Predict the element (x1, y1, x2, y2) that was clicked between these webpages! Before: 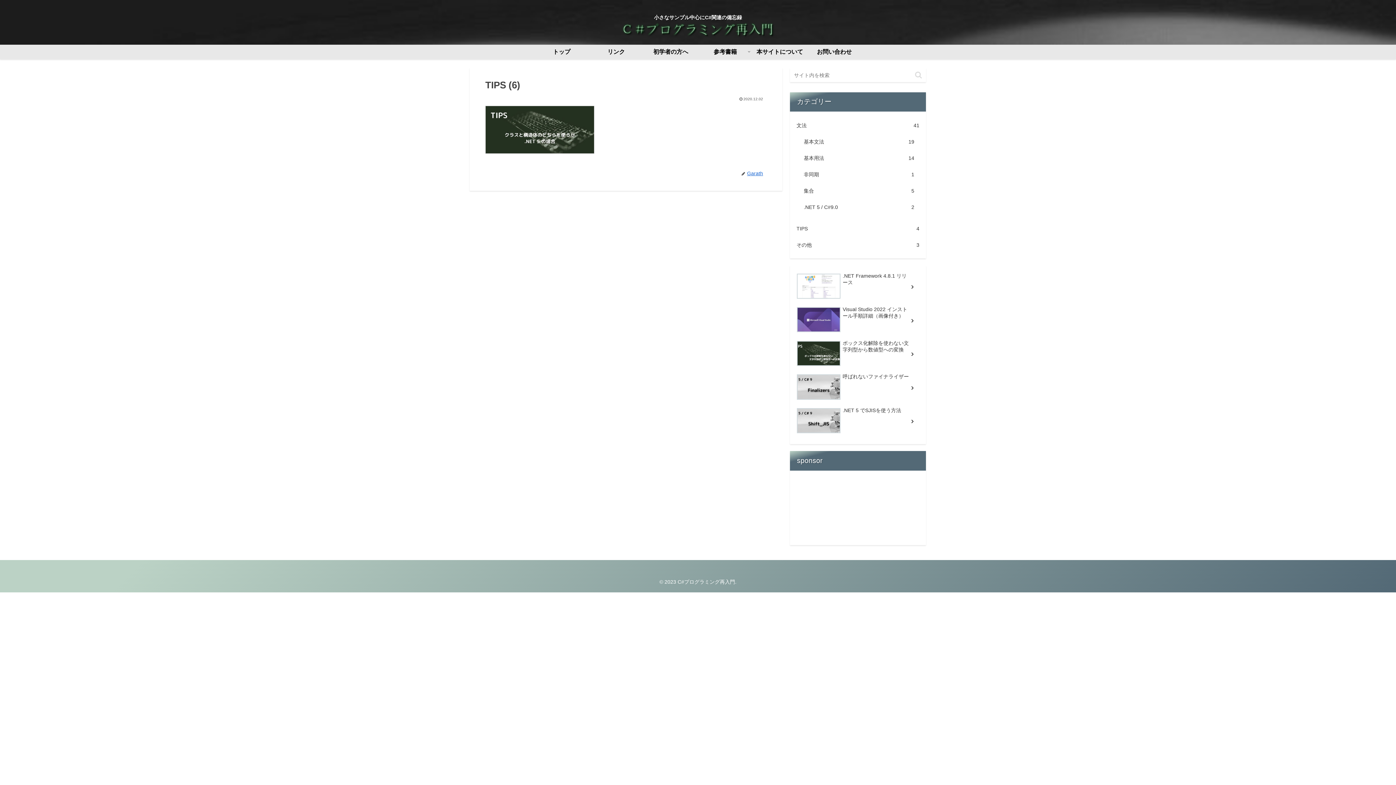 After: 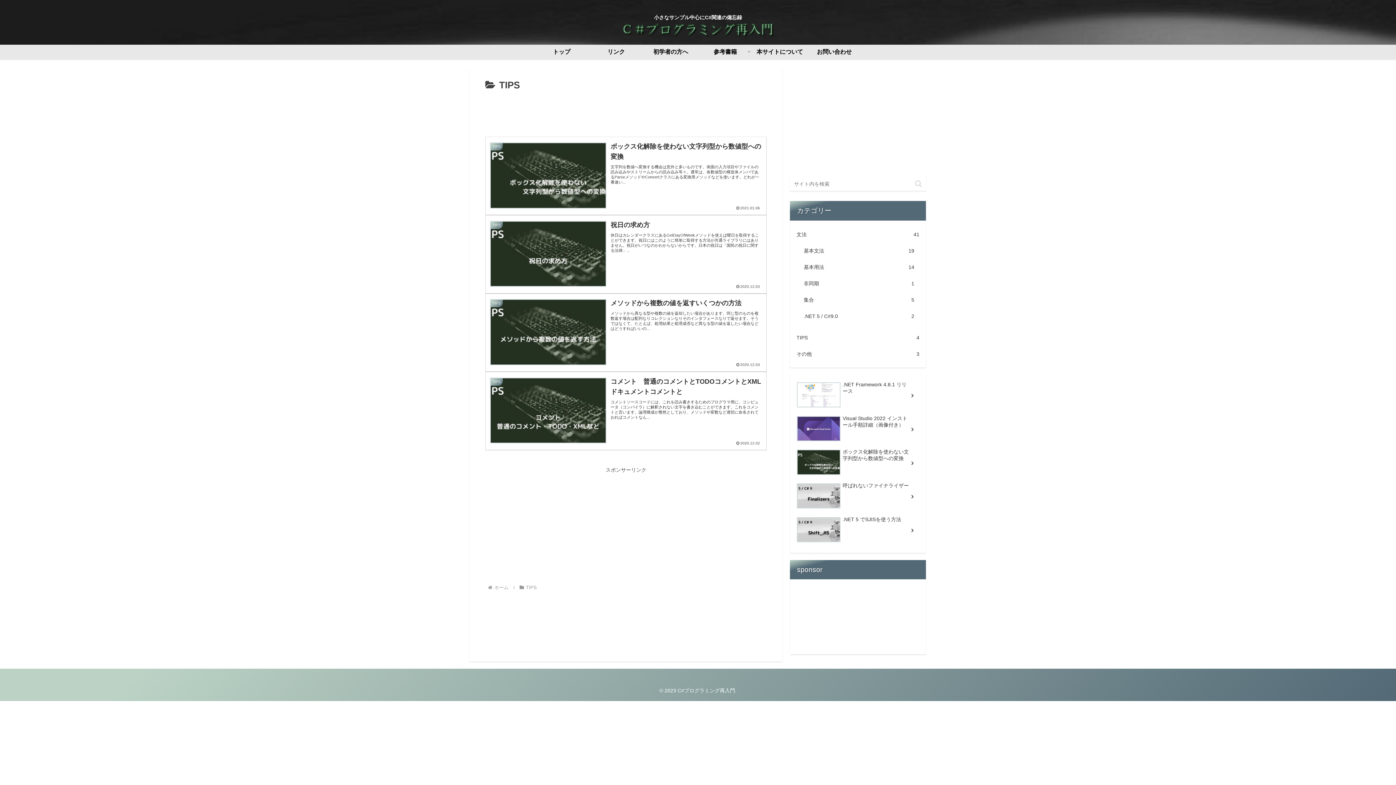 Action: label: TIPS
4 bbox: (795, 220, 921, 237)